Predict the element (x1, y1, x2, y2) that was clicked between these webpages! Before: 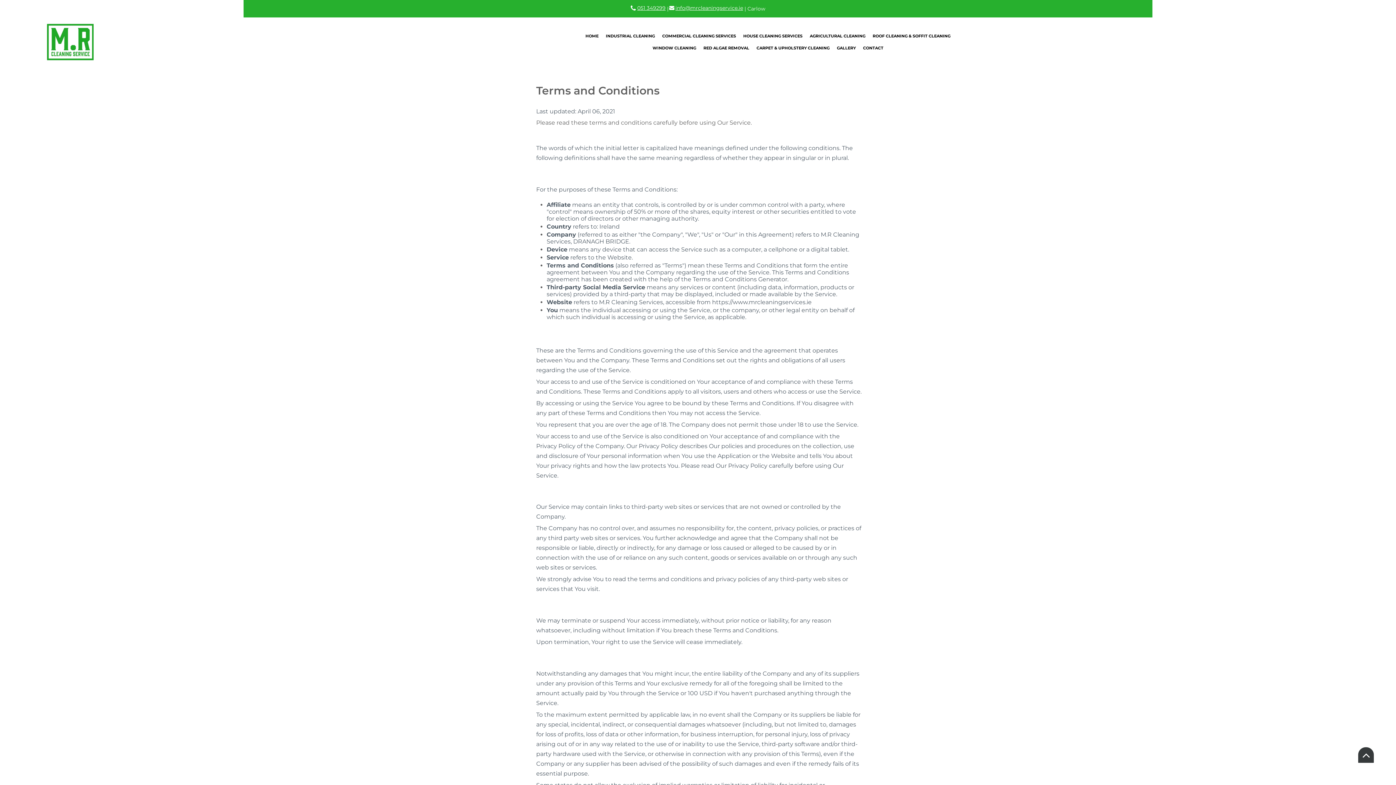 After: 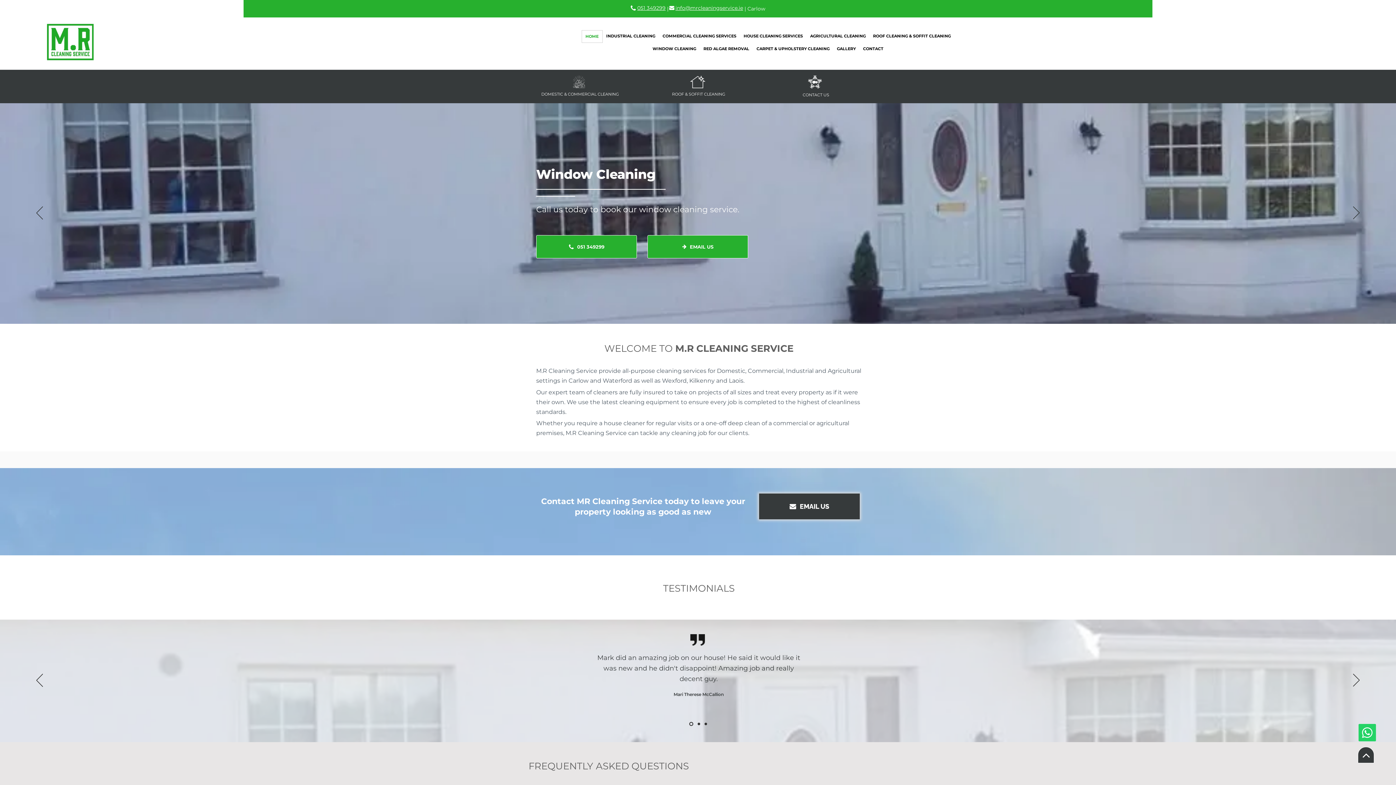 Action: bbox: (46, 23, 93, 60)